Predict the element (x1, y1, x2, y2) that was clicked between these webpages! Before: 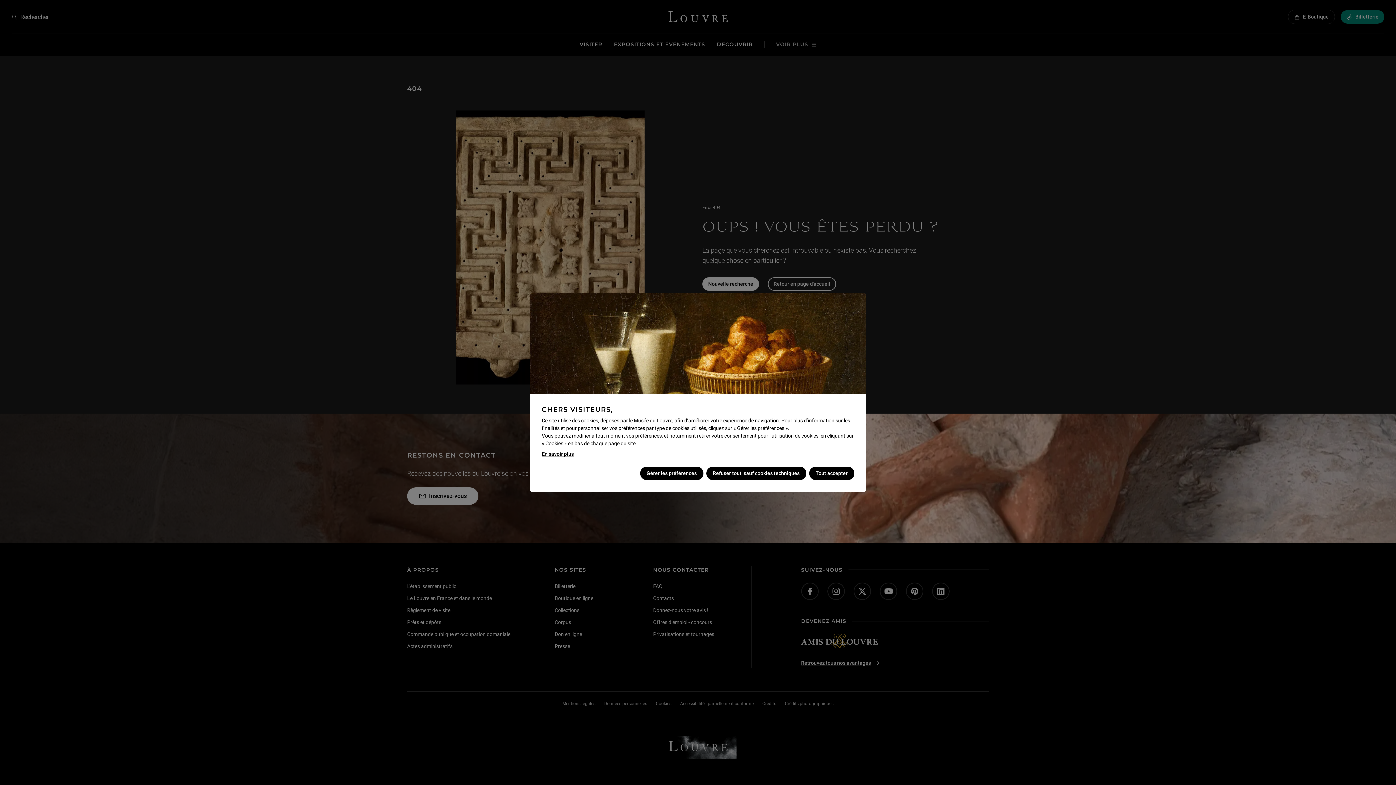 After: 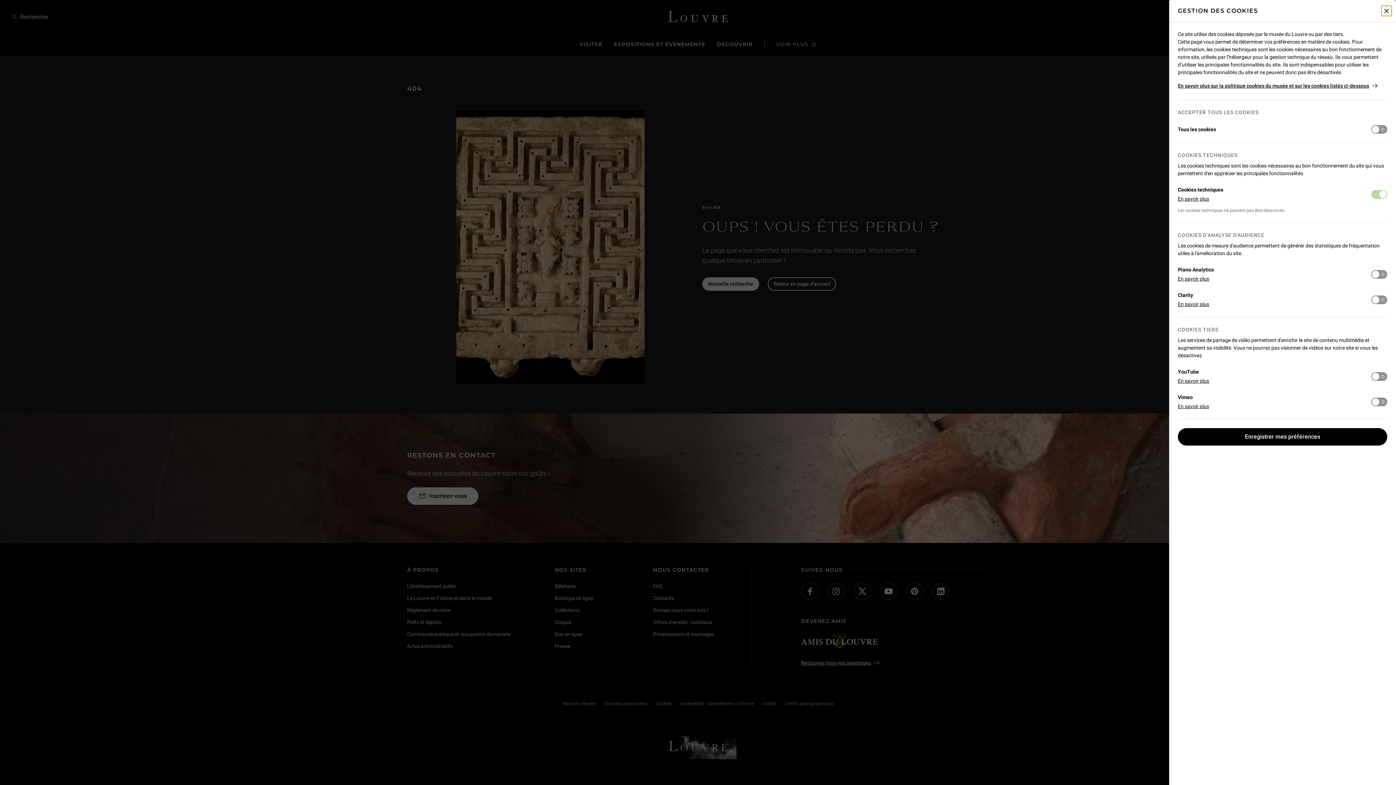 Action: label: Gérer les préférences bbox: (640, 466, 703, 480)